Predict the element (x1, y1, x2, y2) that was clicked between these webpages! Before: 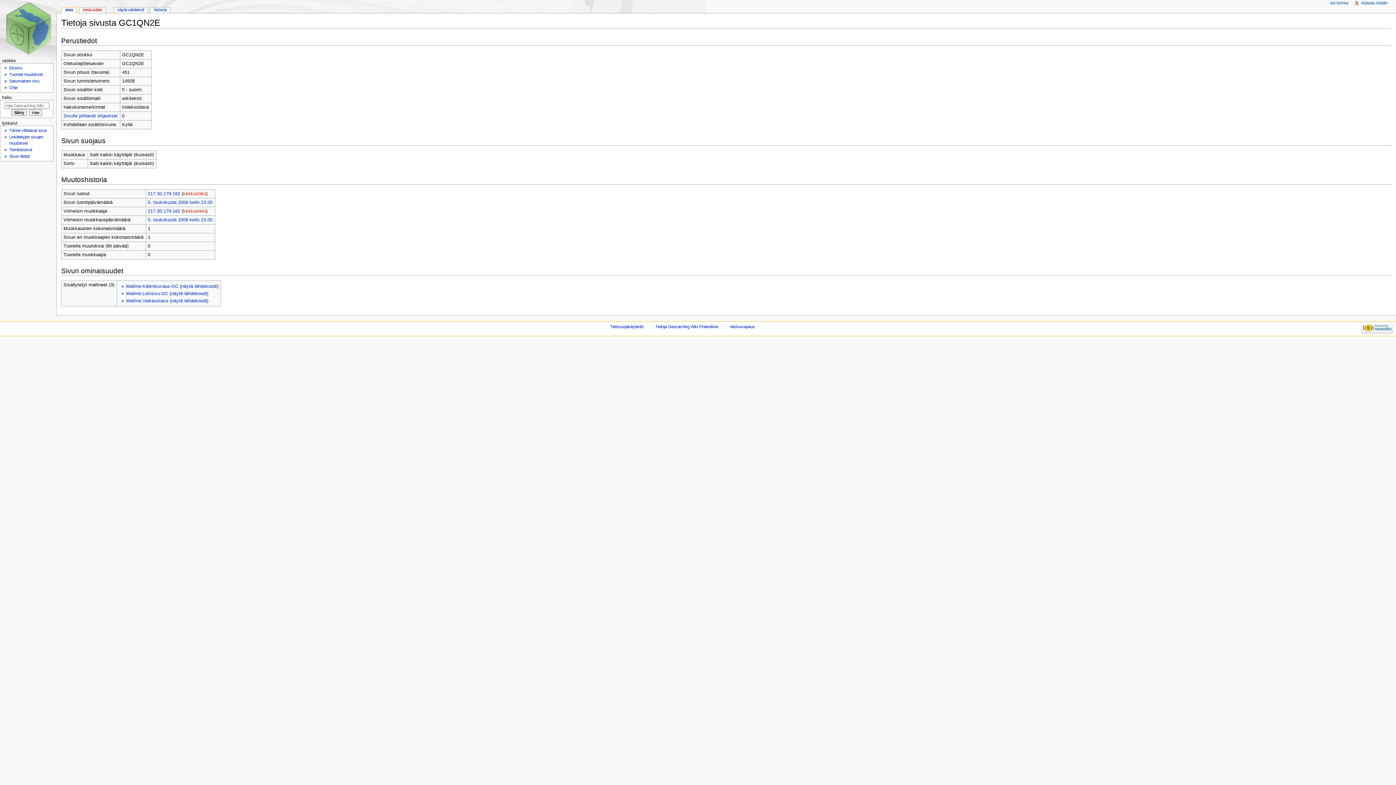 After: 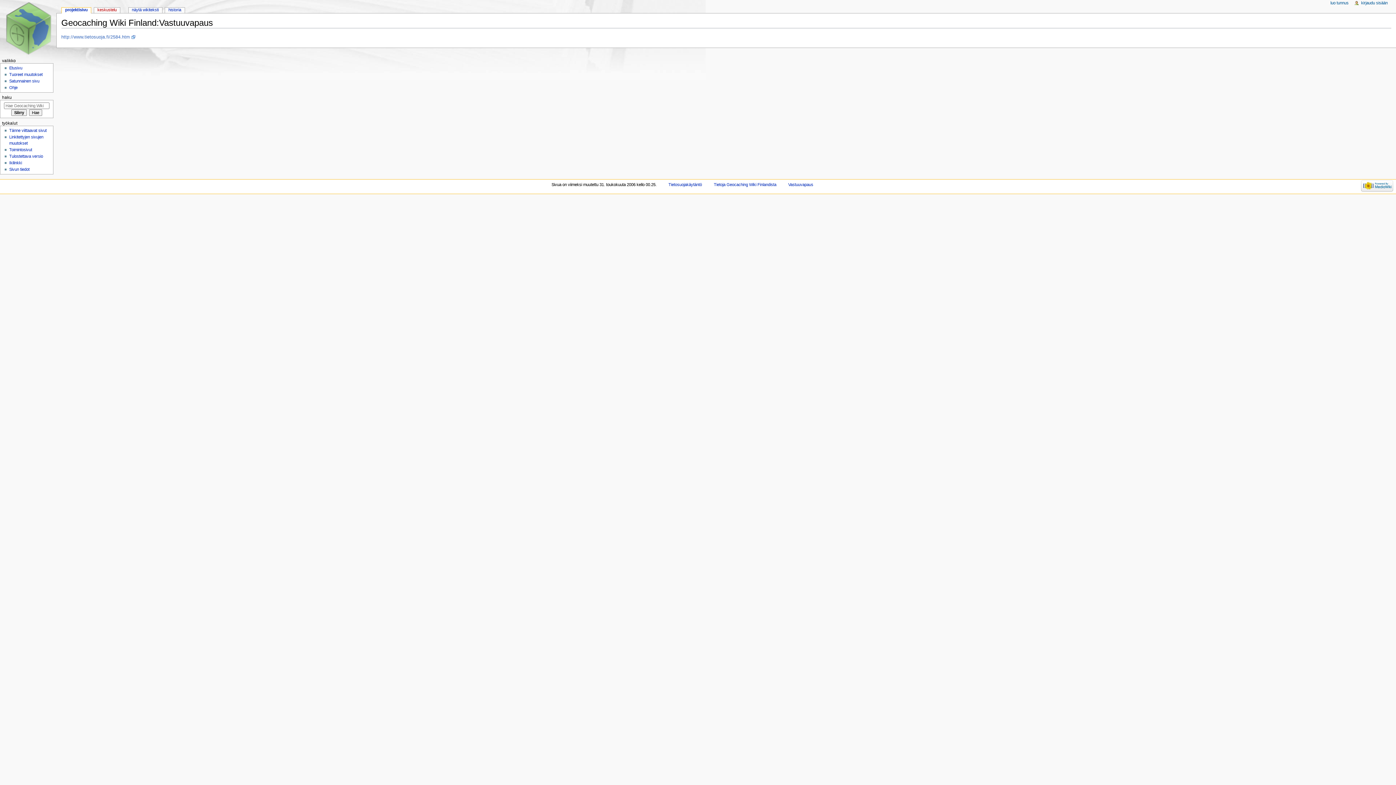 Action: label: Vastuuvapaus bbox: (729, 324, 755, 329)